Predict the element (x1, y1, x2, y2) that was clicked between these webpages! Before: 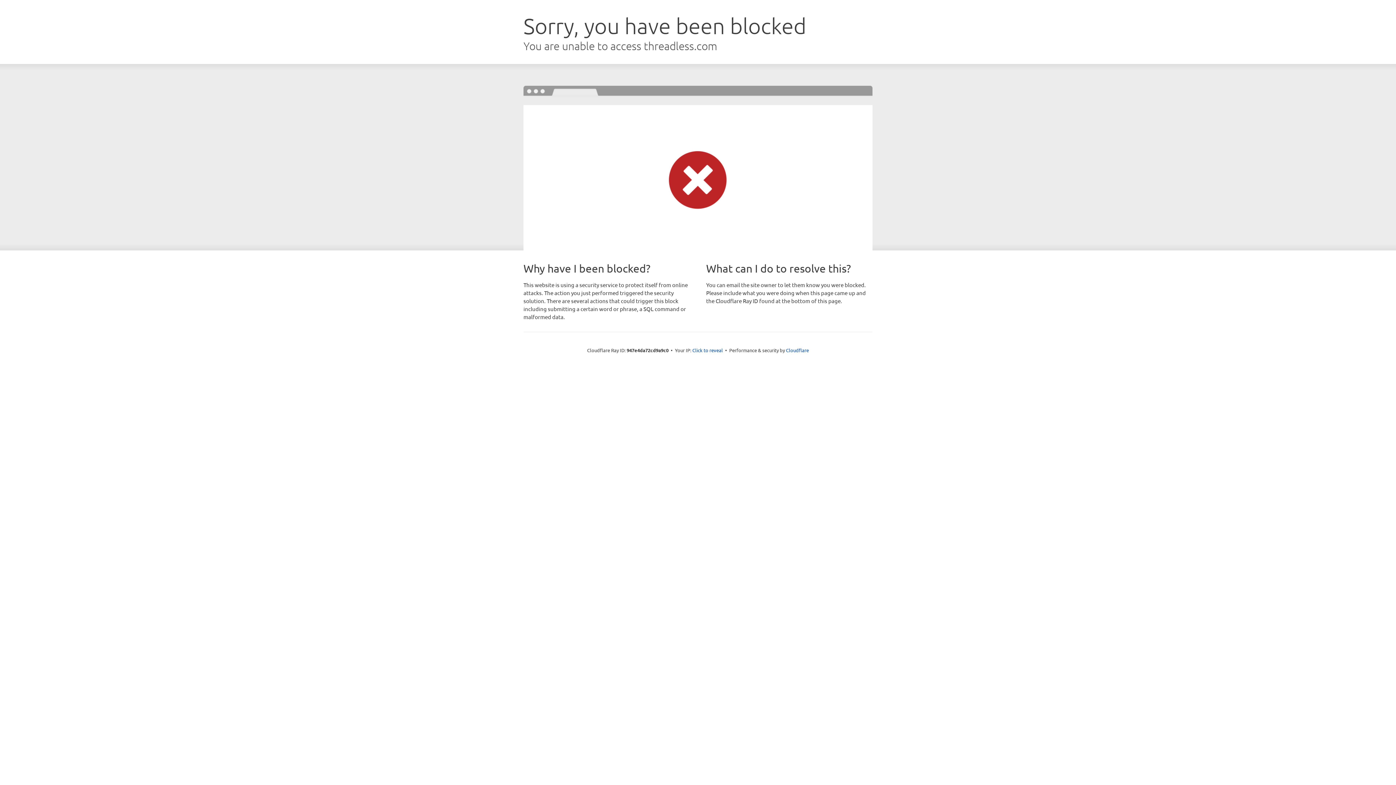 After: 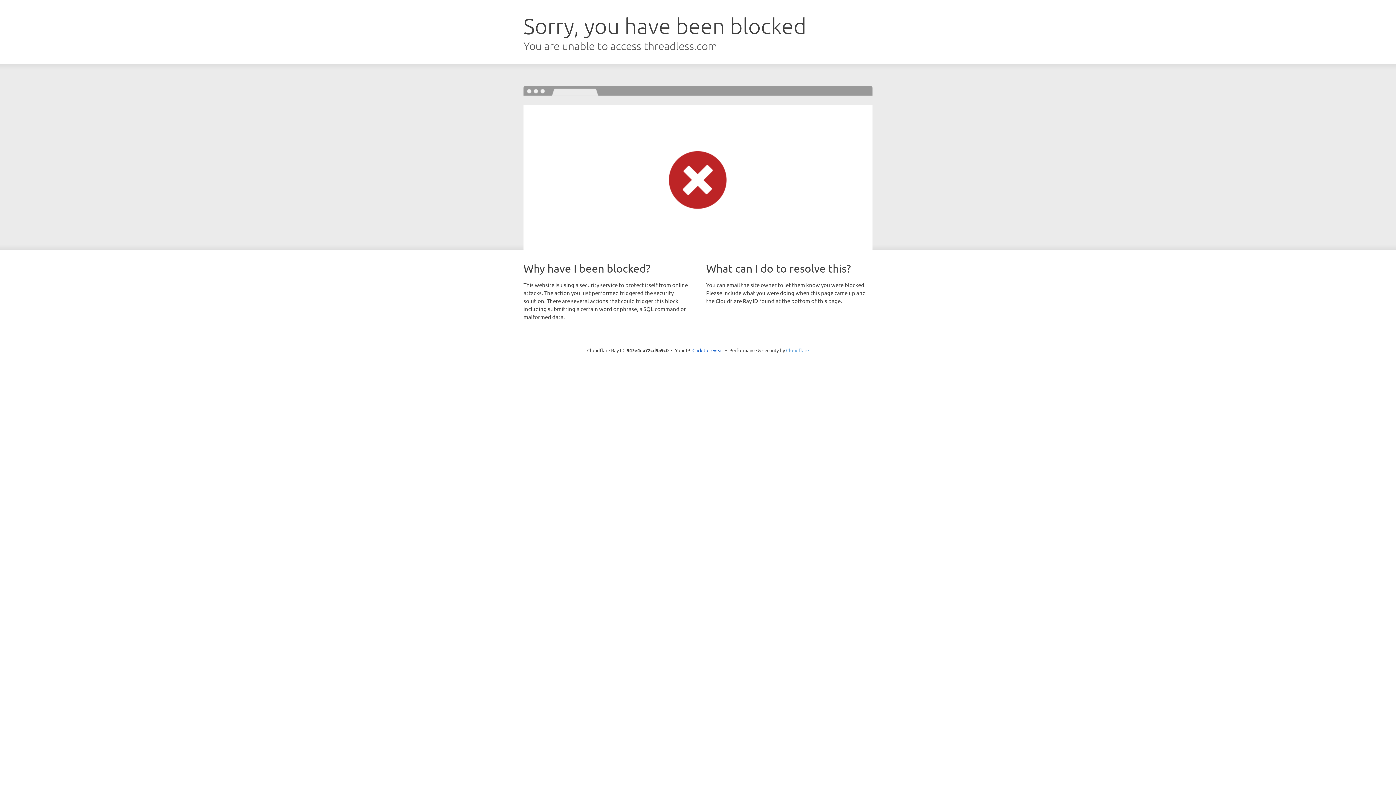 Action: label: Cloudflare bbox: (786, 347, 809, 353)